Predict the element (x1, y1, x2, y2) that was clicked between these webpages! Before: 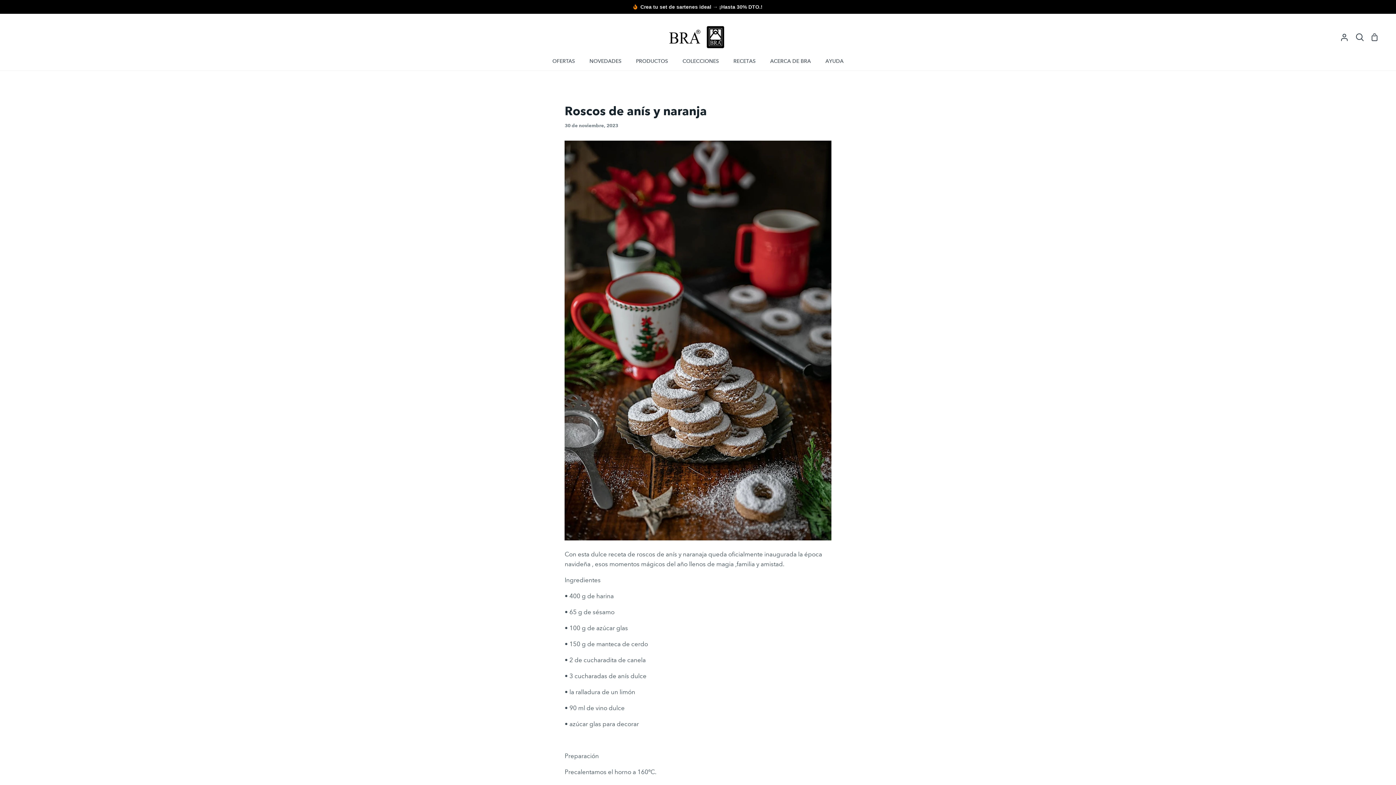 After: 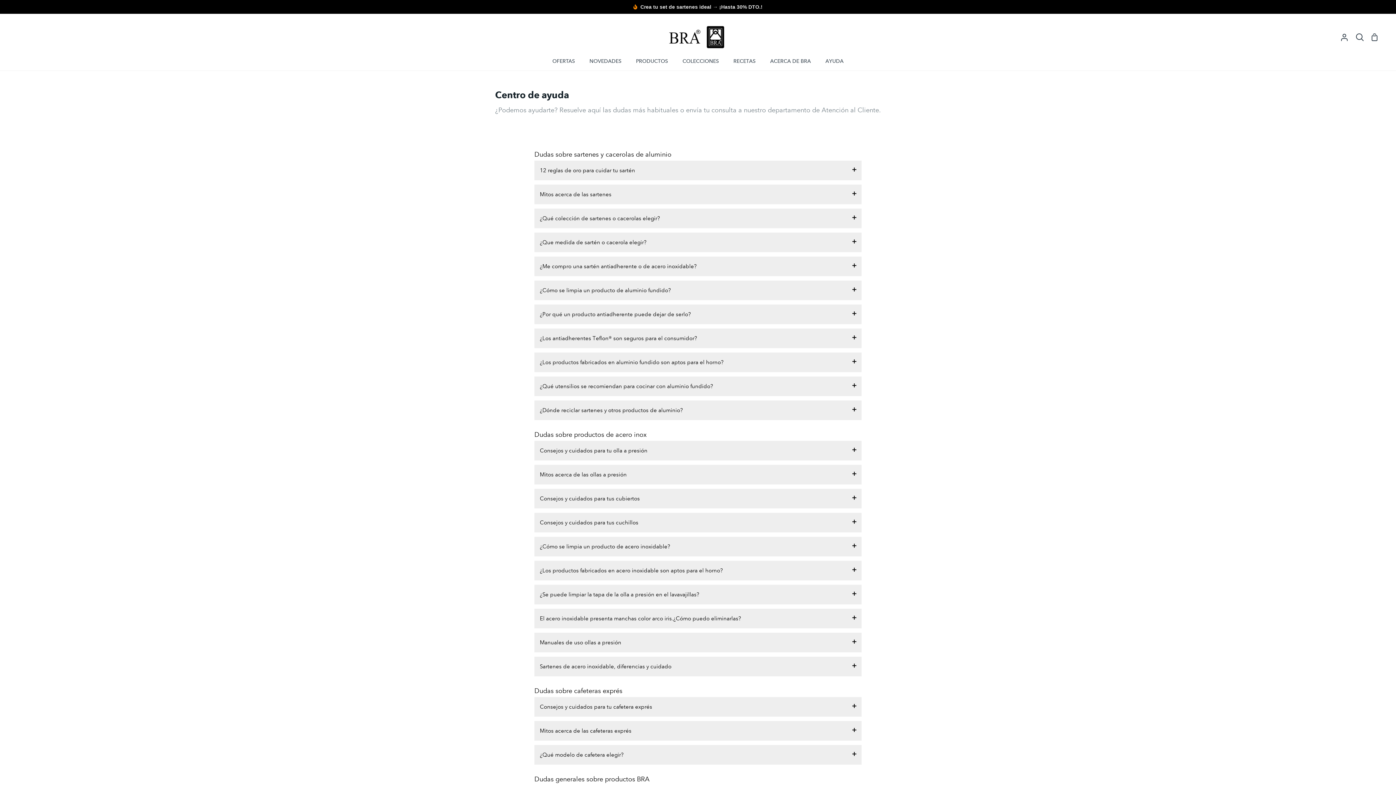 Action: label: AYUDA bbox: (818, 54, 851, 70)